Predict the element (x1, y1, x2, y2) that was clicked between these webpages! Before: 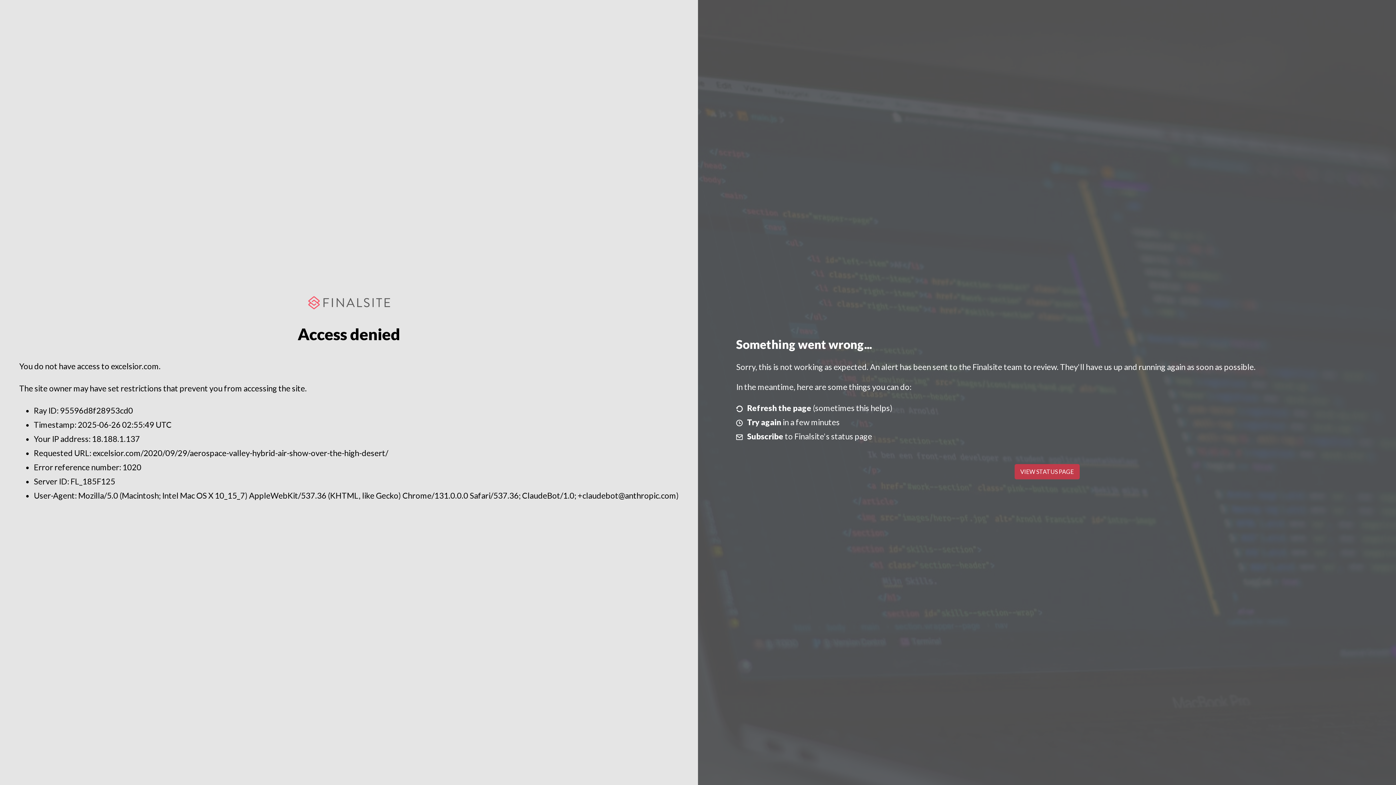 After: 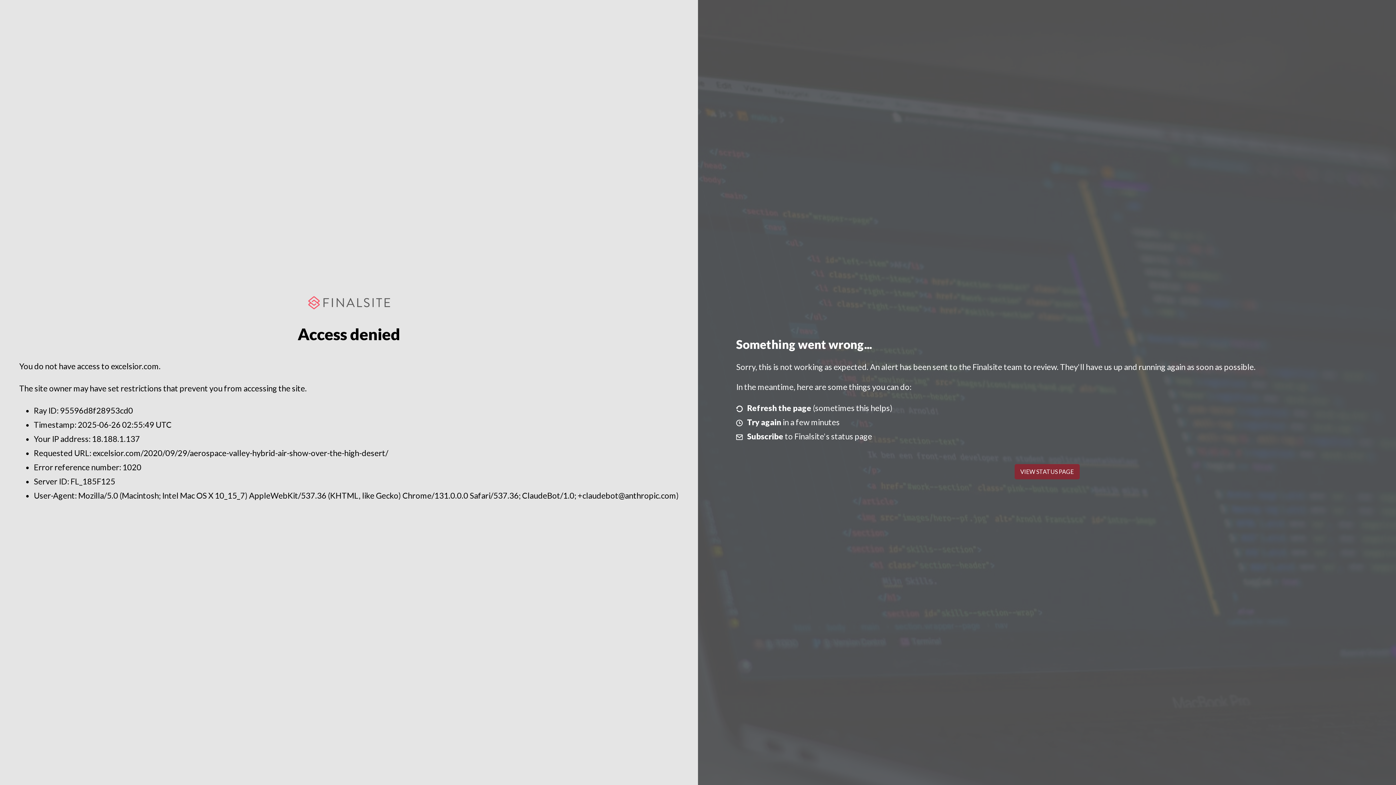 Action: label: VIEW STATUS PAGE bbox: (1014, 464, 1079, 479)